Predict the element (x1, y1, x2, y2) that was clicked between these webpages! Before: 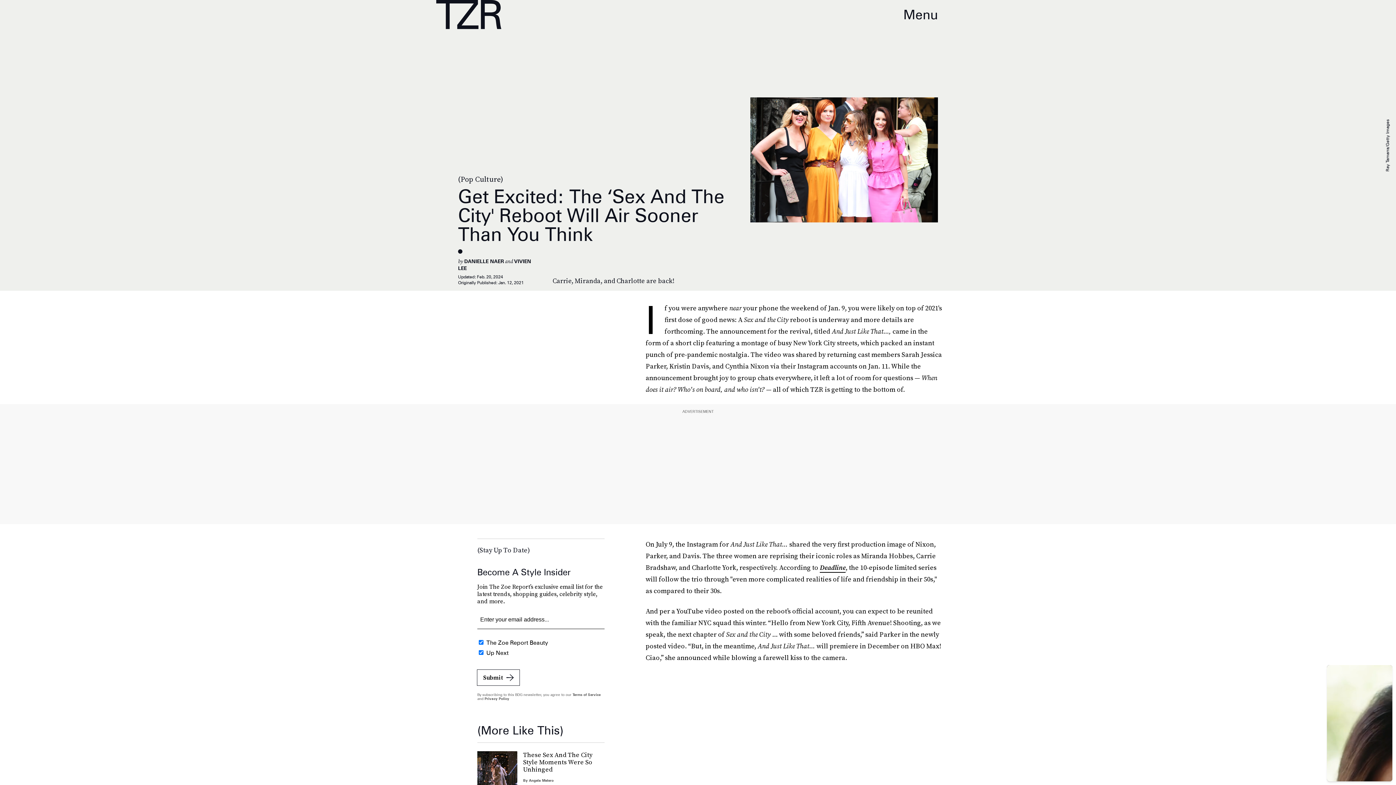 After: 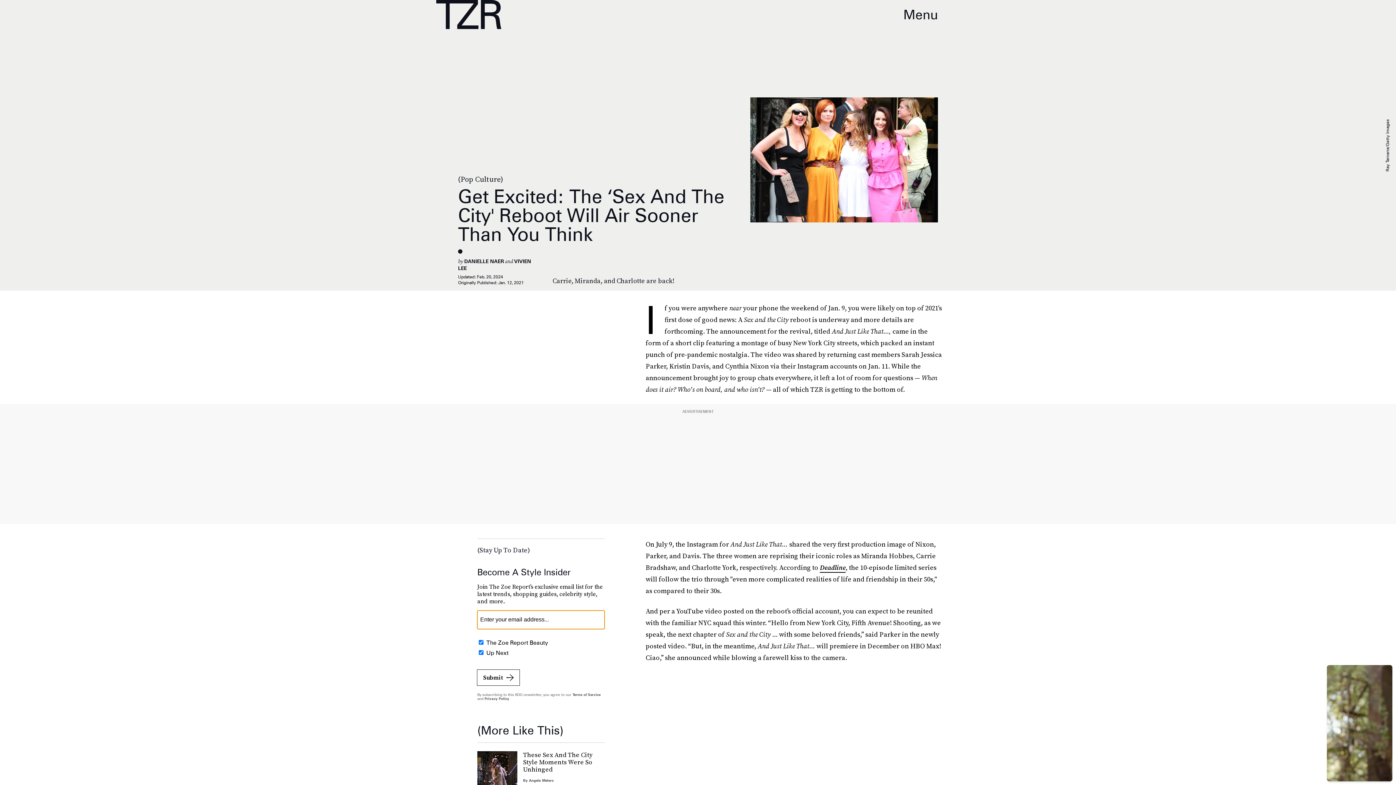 Action: label: Submit bbox: (477, 670, 519, 685)